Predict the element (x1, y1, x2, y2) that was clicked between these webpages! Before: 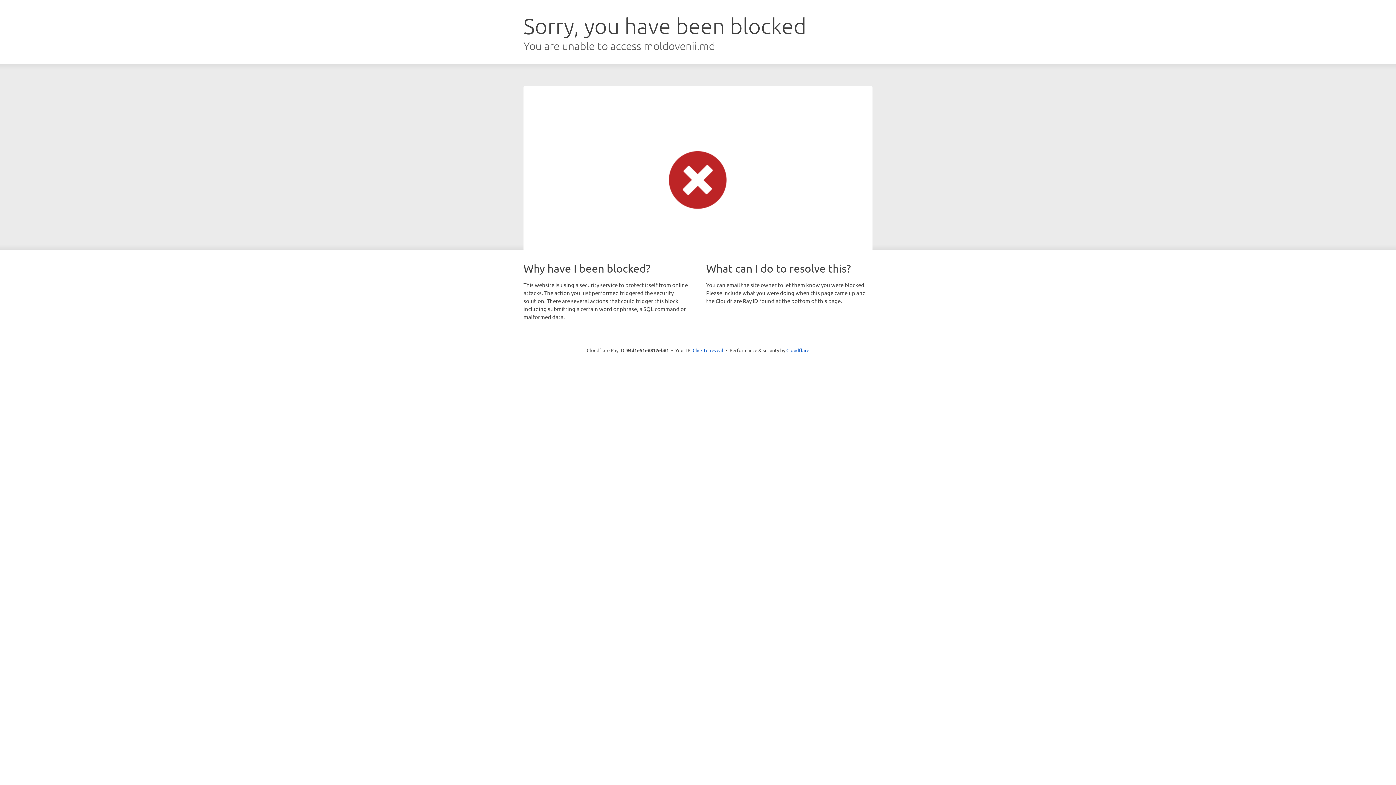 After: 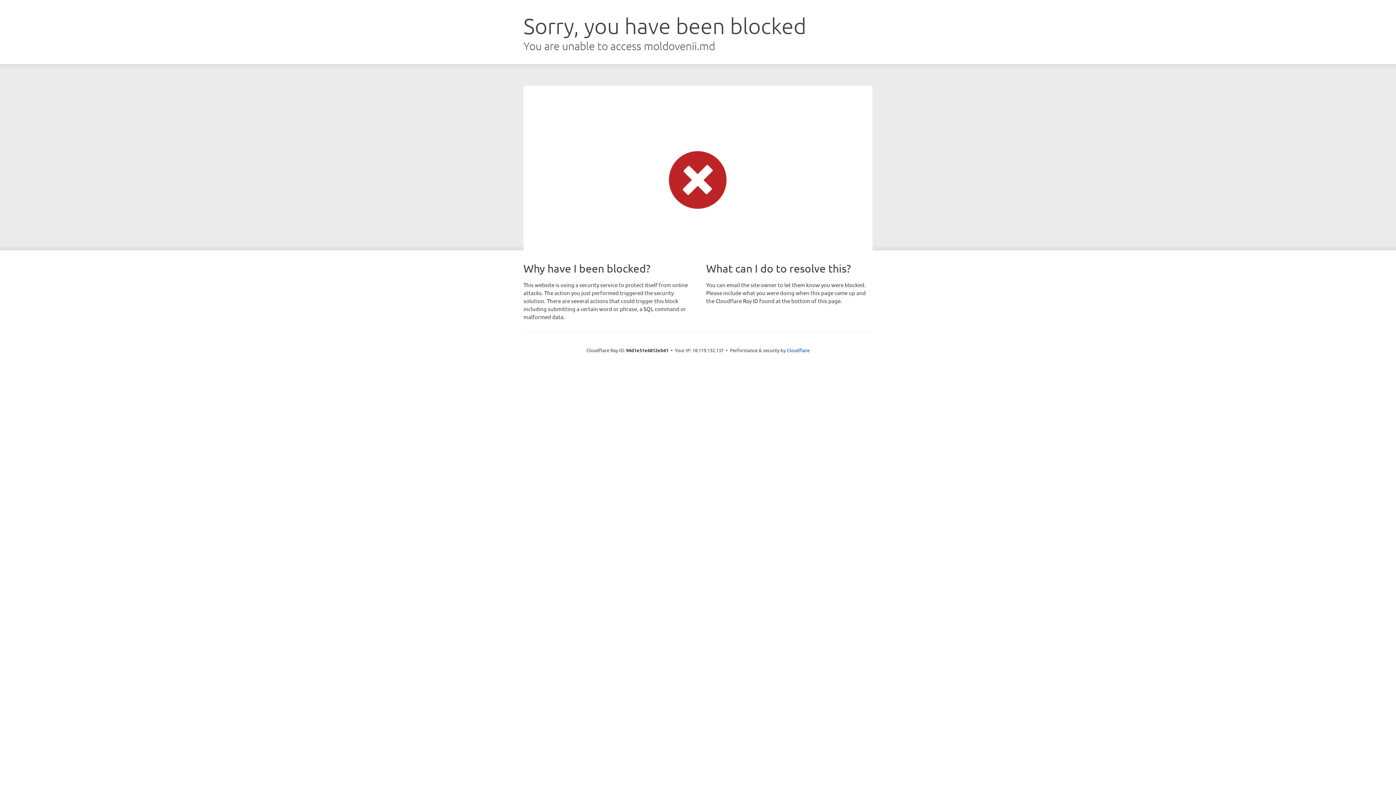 Action: bbox: (692, 346, 723, 353) label: Click to reveal